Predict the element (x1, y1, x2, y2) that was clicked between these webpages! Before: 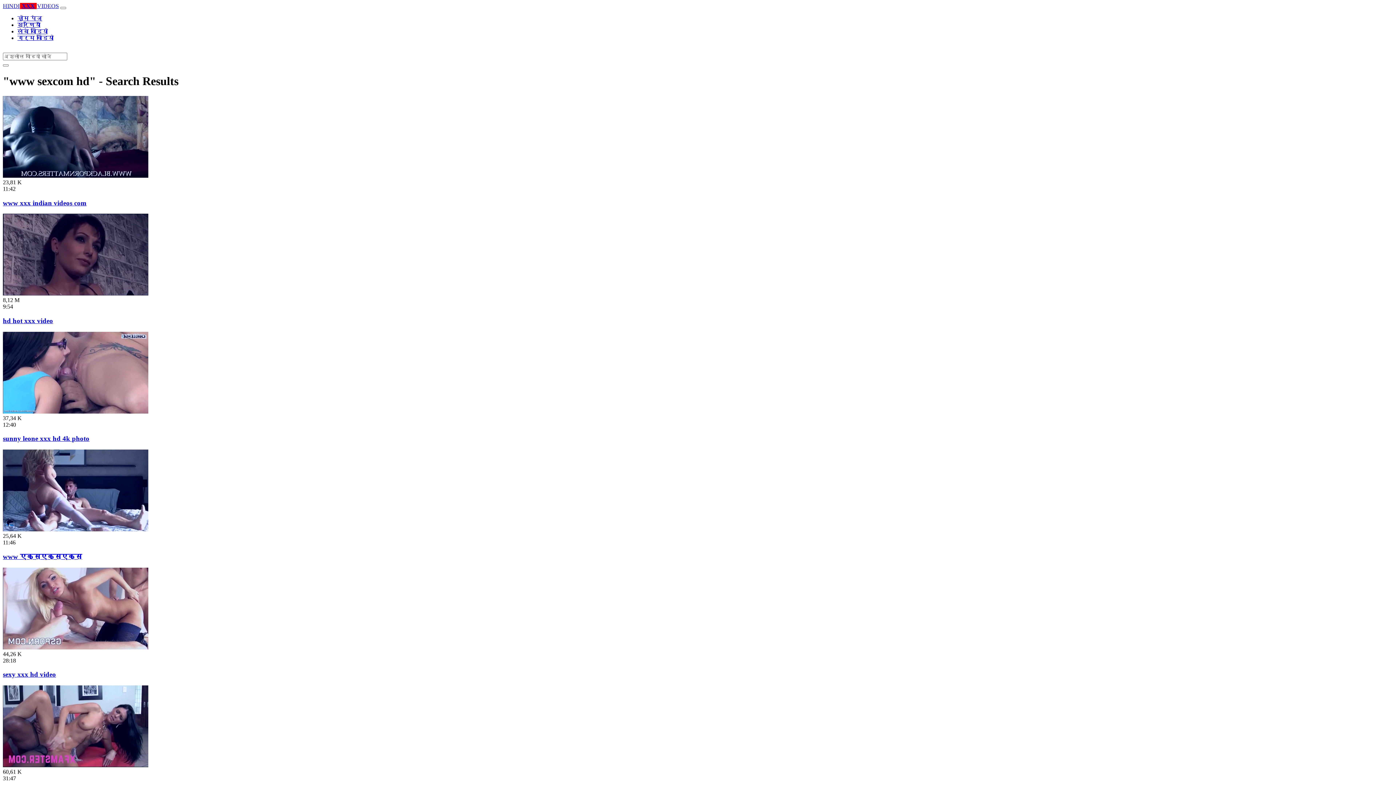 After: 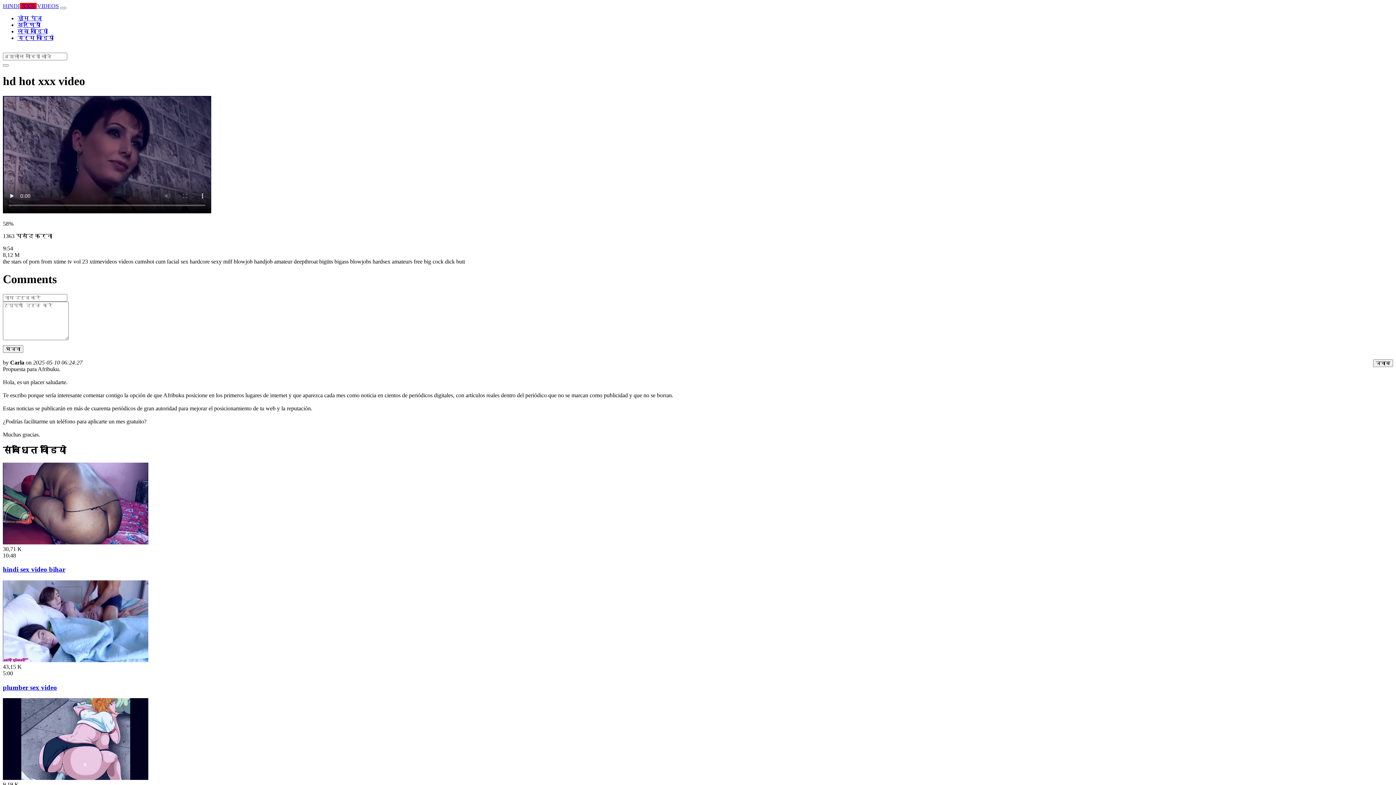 Action: bbox: (2, 290, 148, 296)